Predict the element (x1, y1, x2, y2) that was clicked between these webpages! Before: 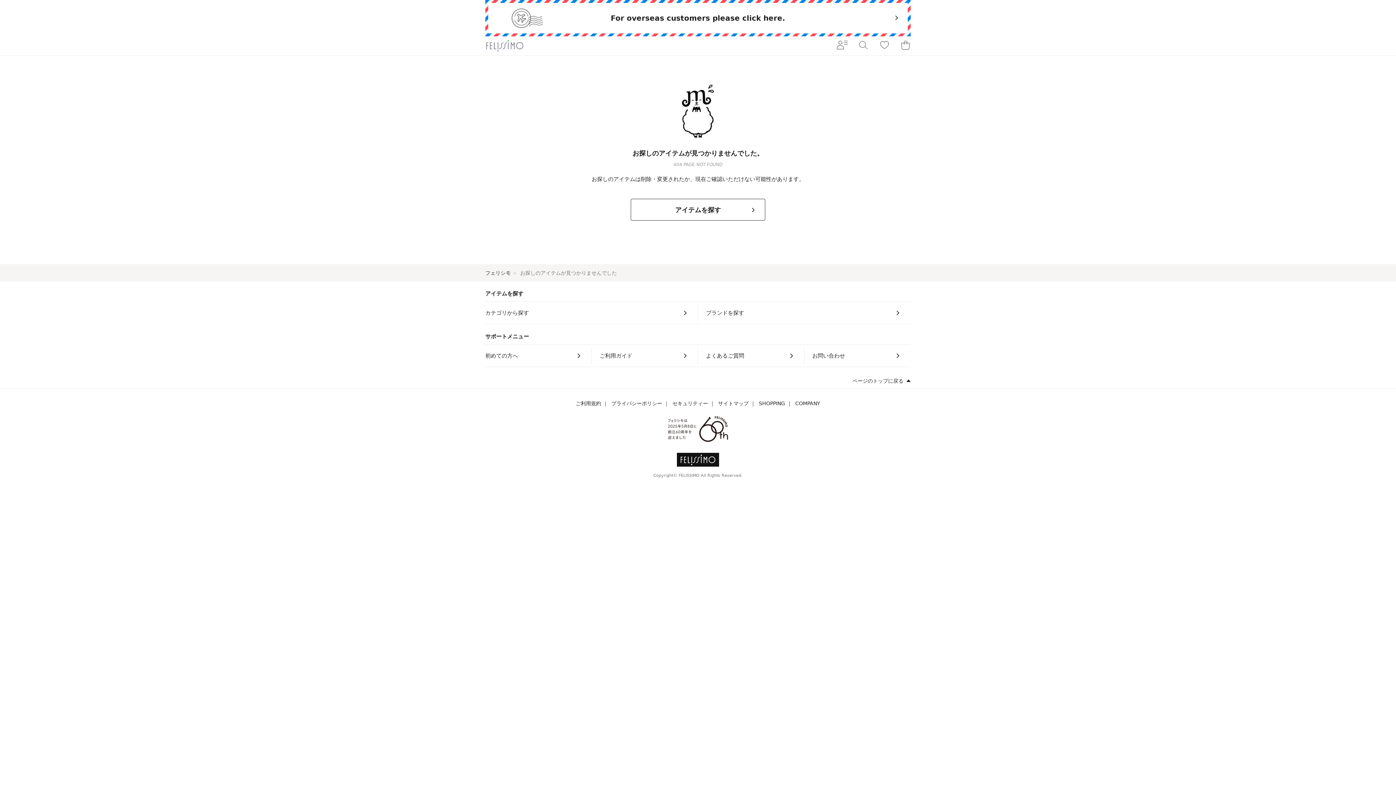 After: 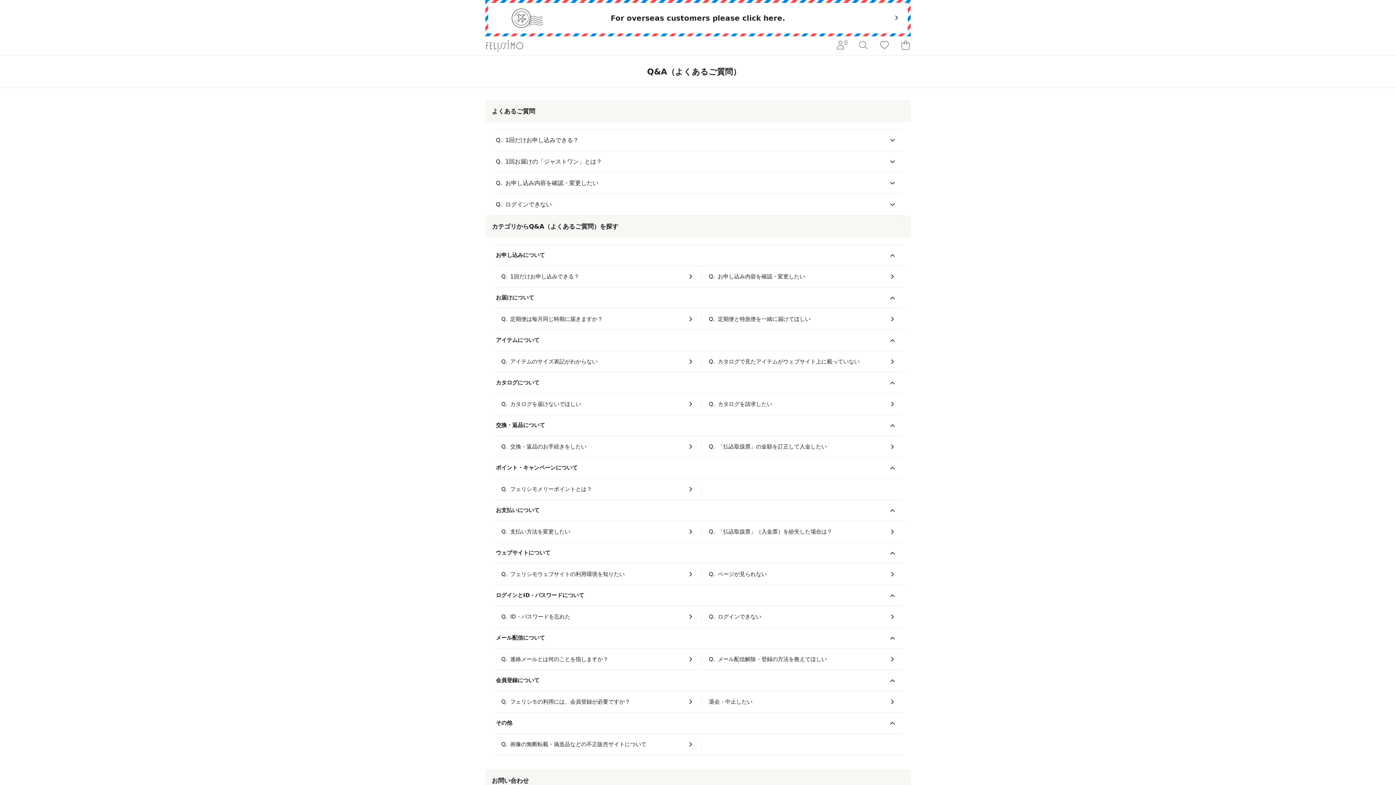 Action: bbox: (698, 345, 804, 366) label: よくあるご質問